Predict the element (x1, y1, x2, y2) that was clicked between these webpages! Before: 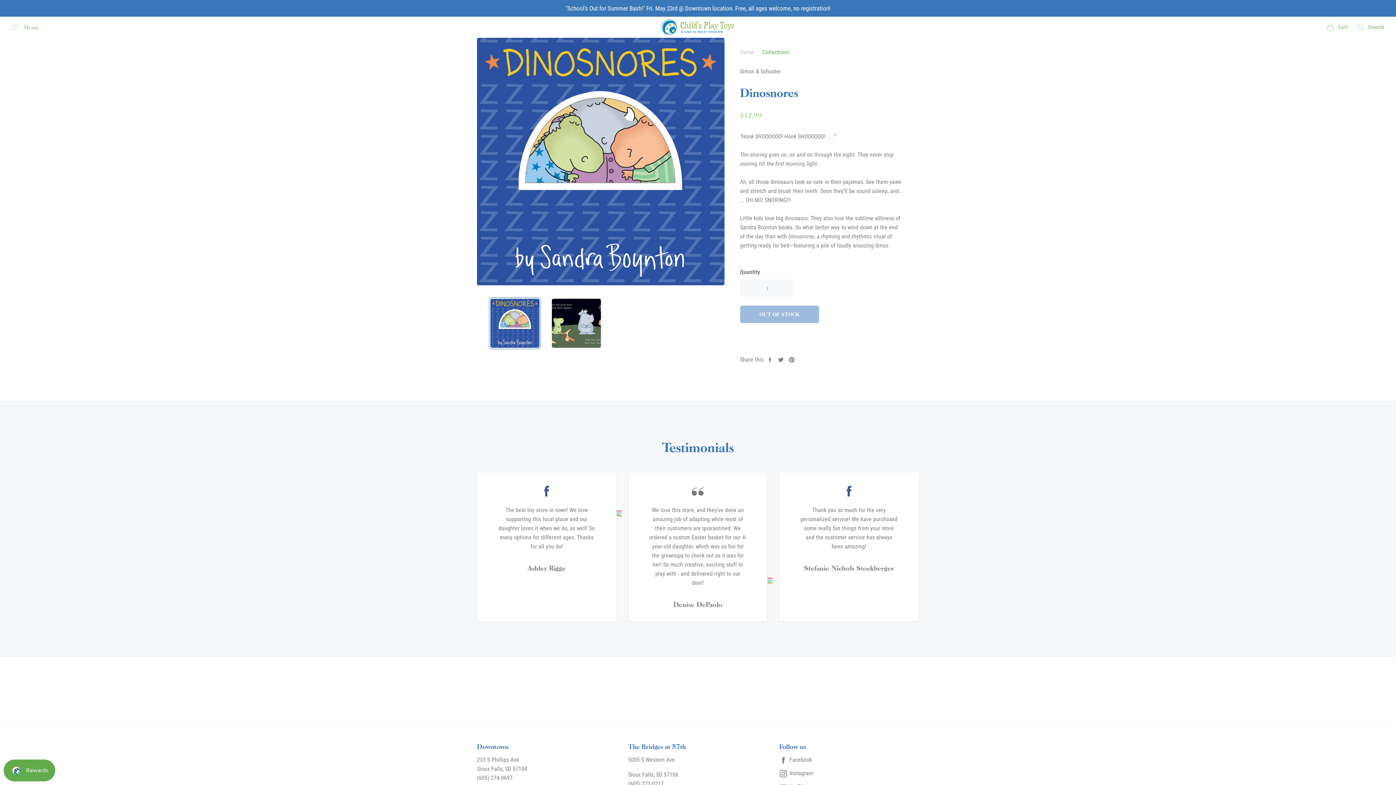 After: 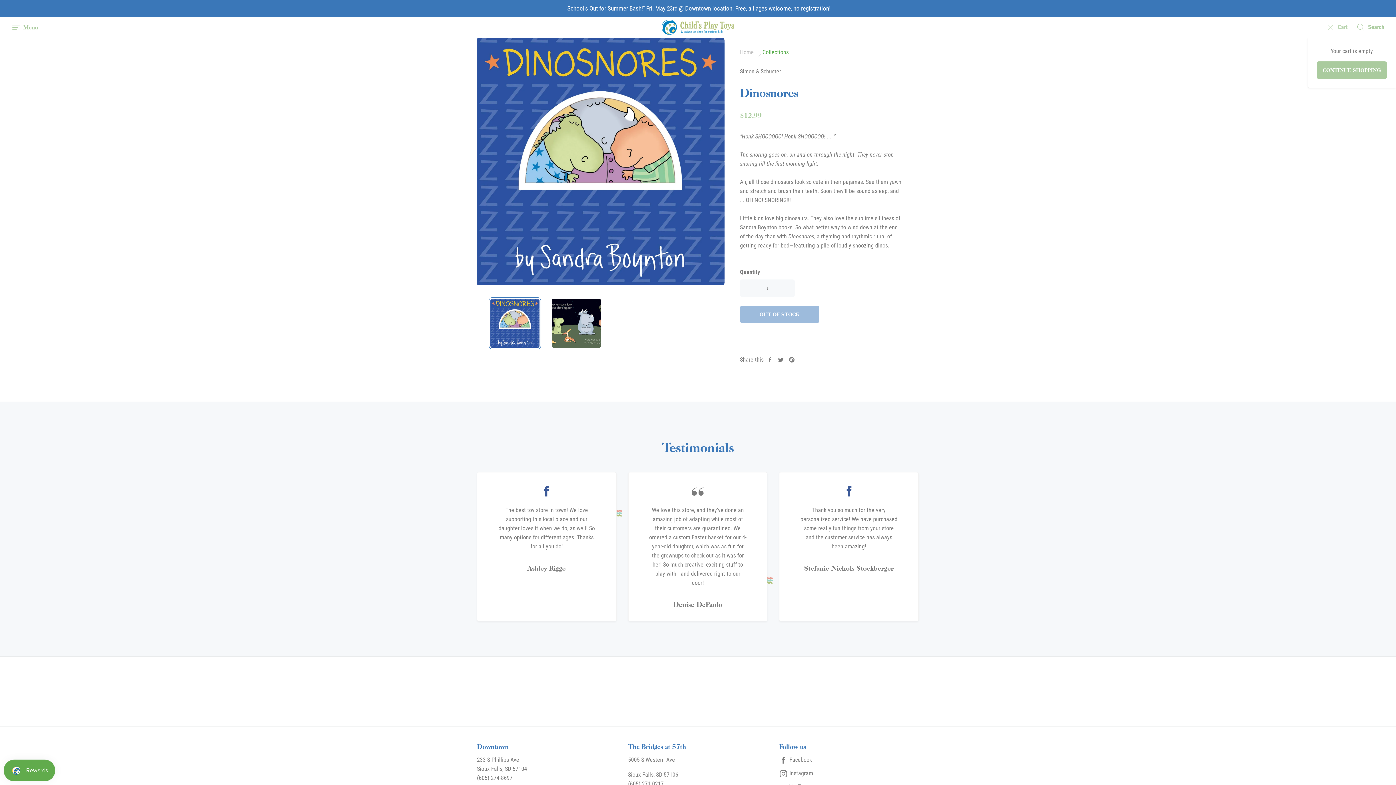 Action: label:  Cart bbox: (1326, 22, 1348, 31)